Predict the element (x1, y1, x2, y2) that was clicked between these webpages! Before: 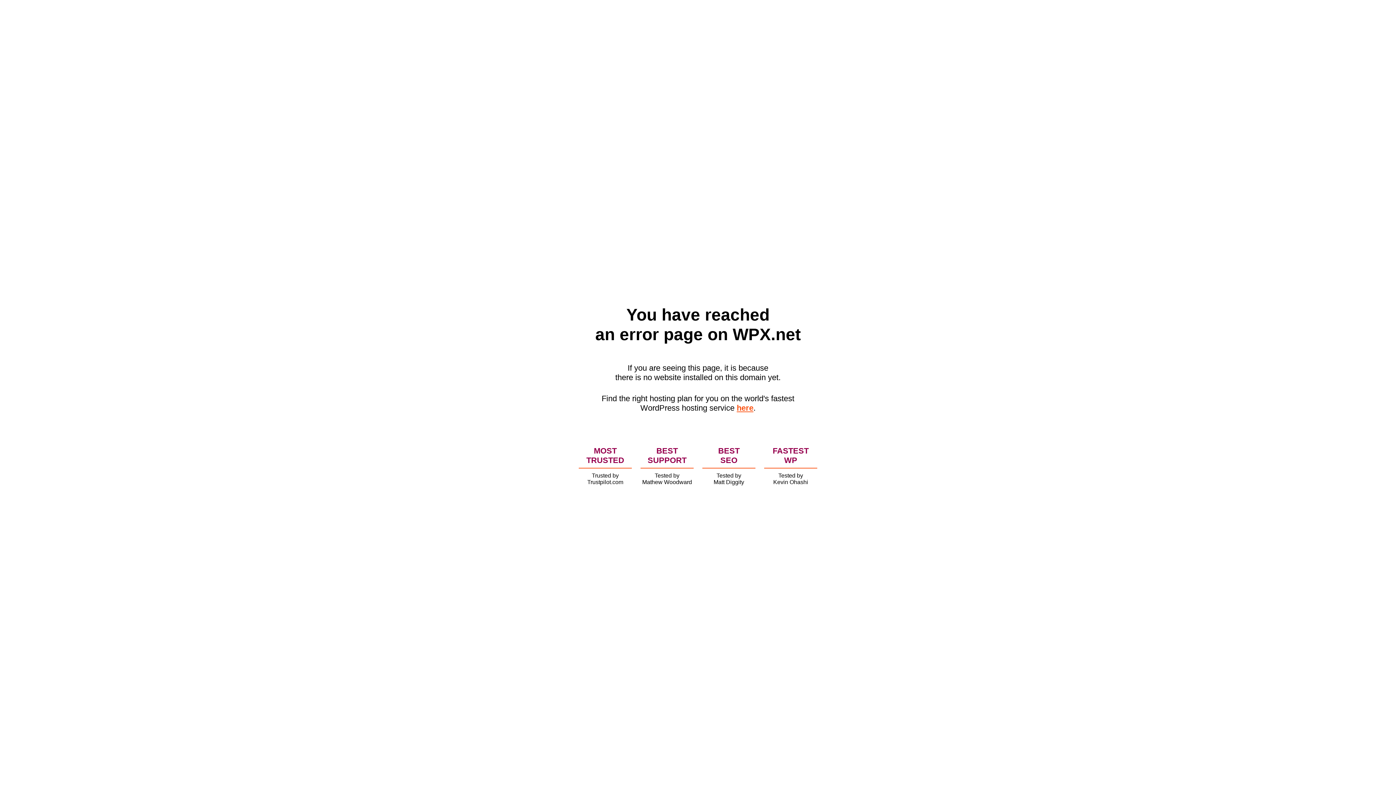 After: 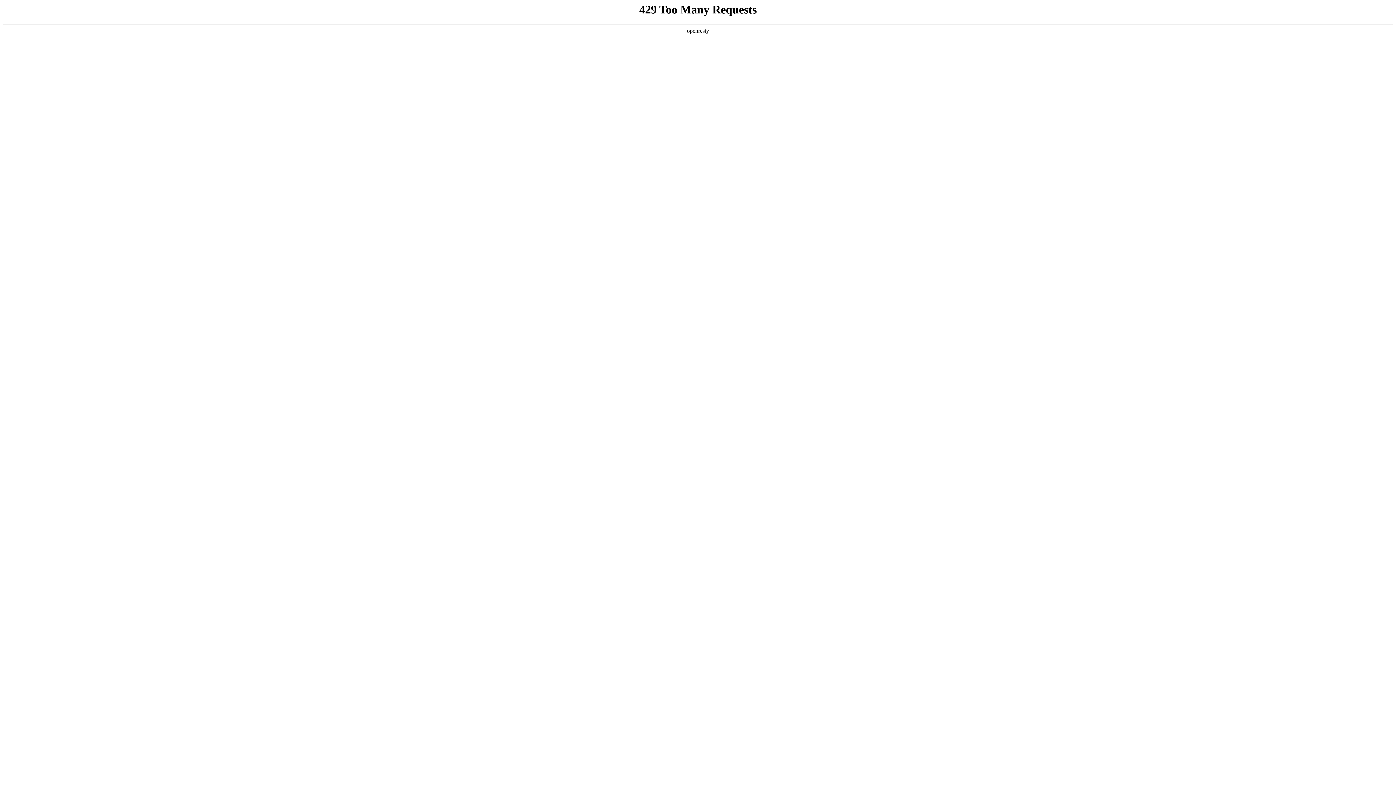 Action: bbox: (736, 403, 753, 412) label: here